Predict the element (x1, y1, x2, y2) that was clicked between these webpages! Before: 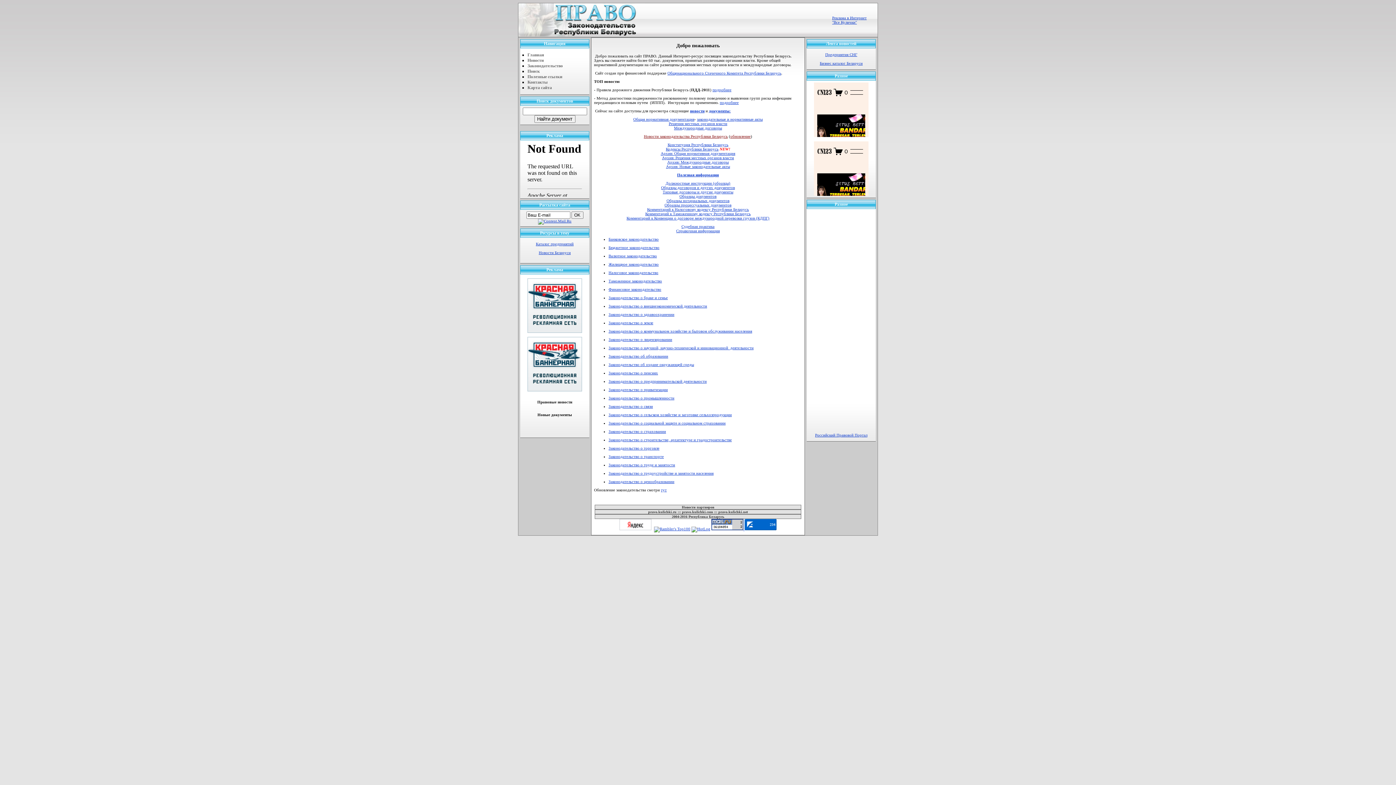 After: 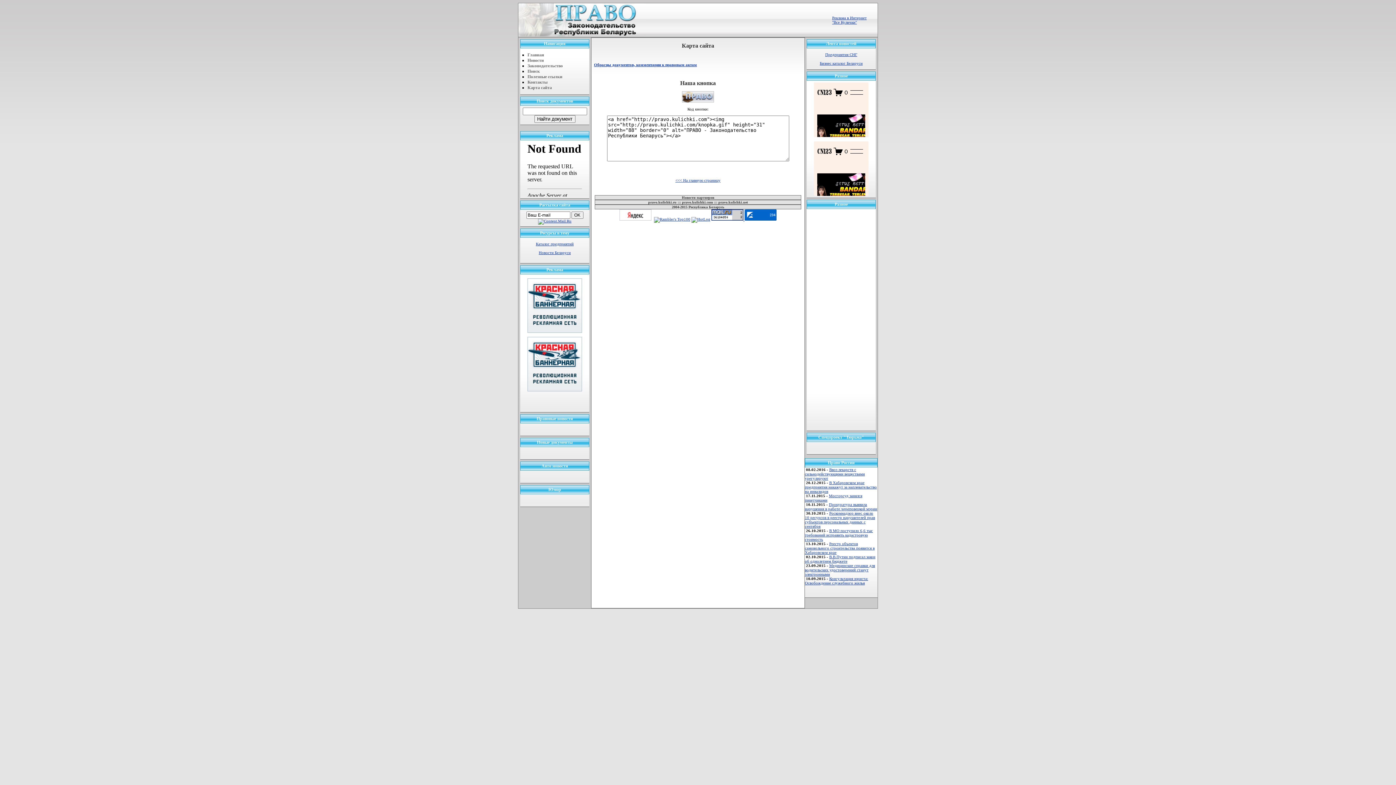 Action: bbox: (527, 85, 552, 90) label: Карта сайта